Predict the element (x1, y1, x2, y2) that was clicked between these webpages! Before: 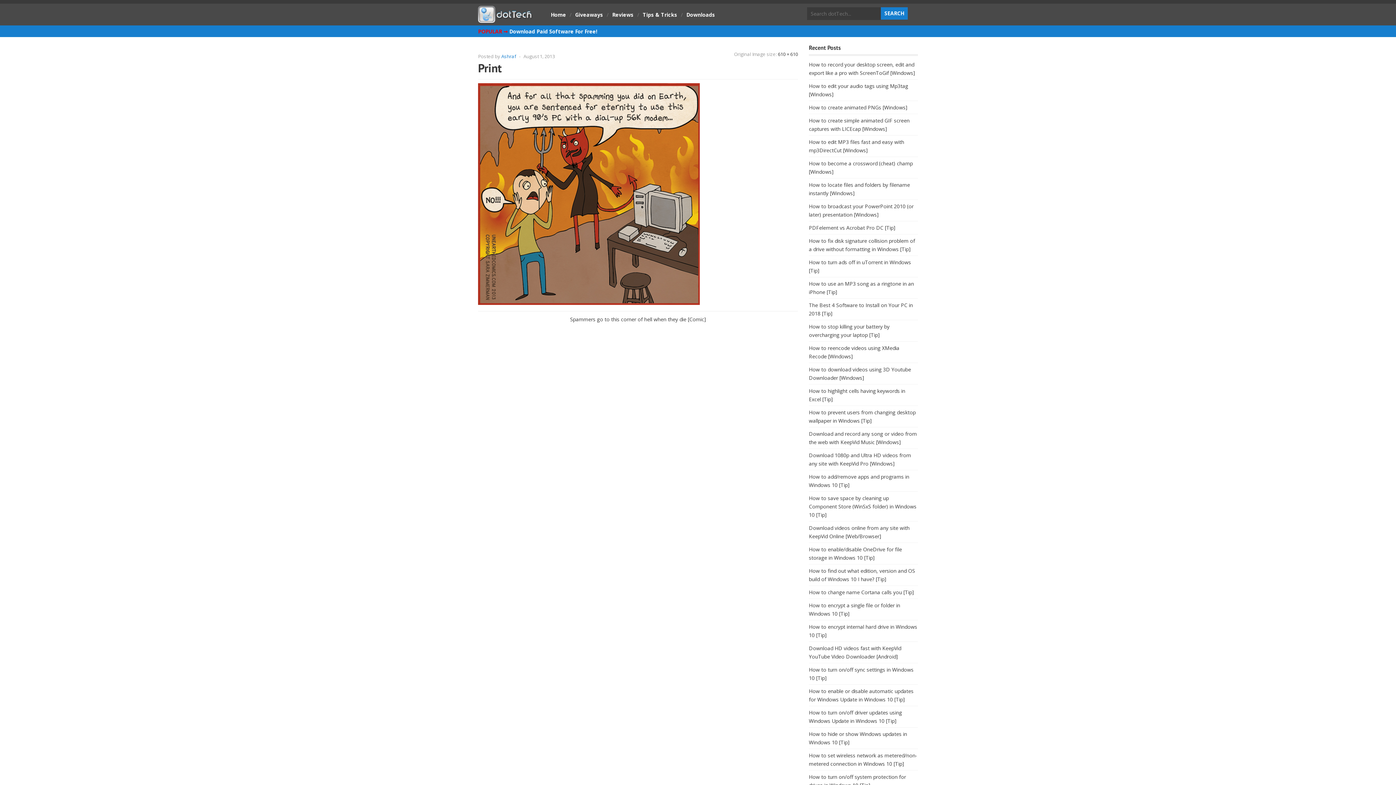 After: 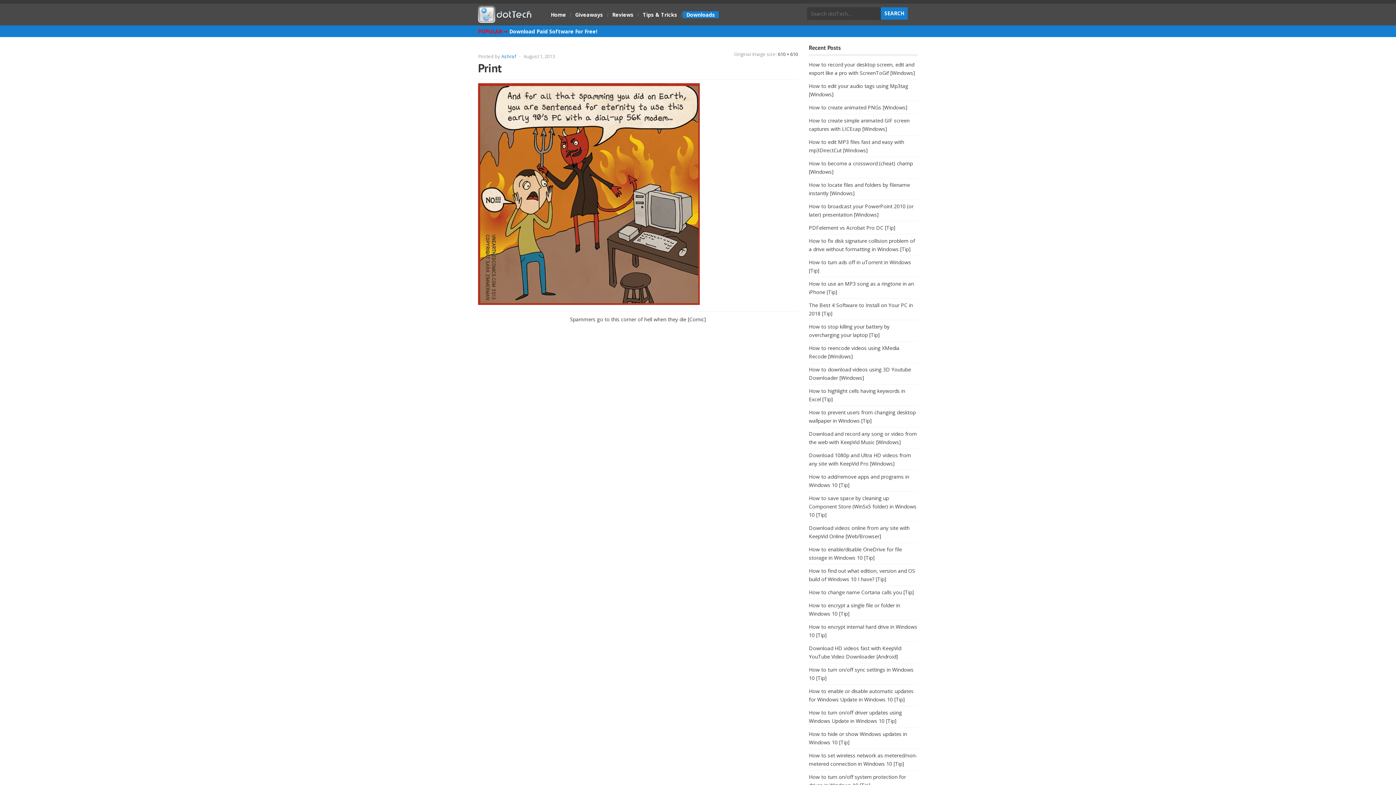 Action: bbox: (682, 11, 718, 18) label: Downloads